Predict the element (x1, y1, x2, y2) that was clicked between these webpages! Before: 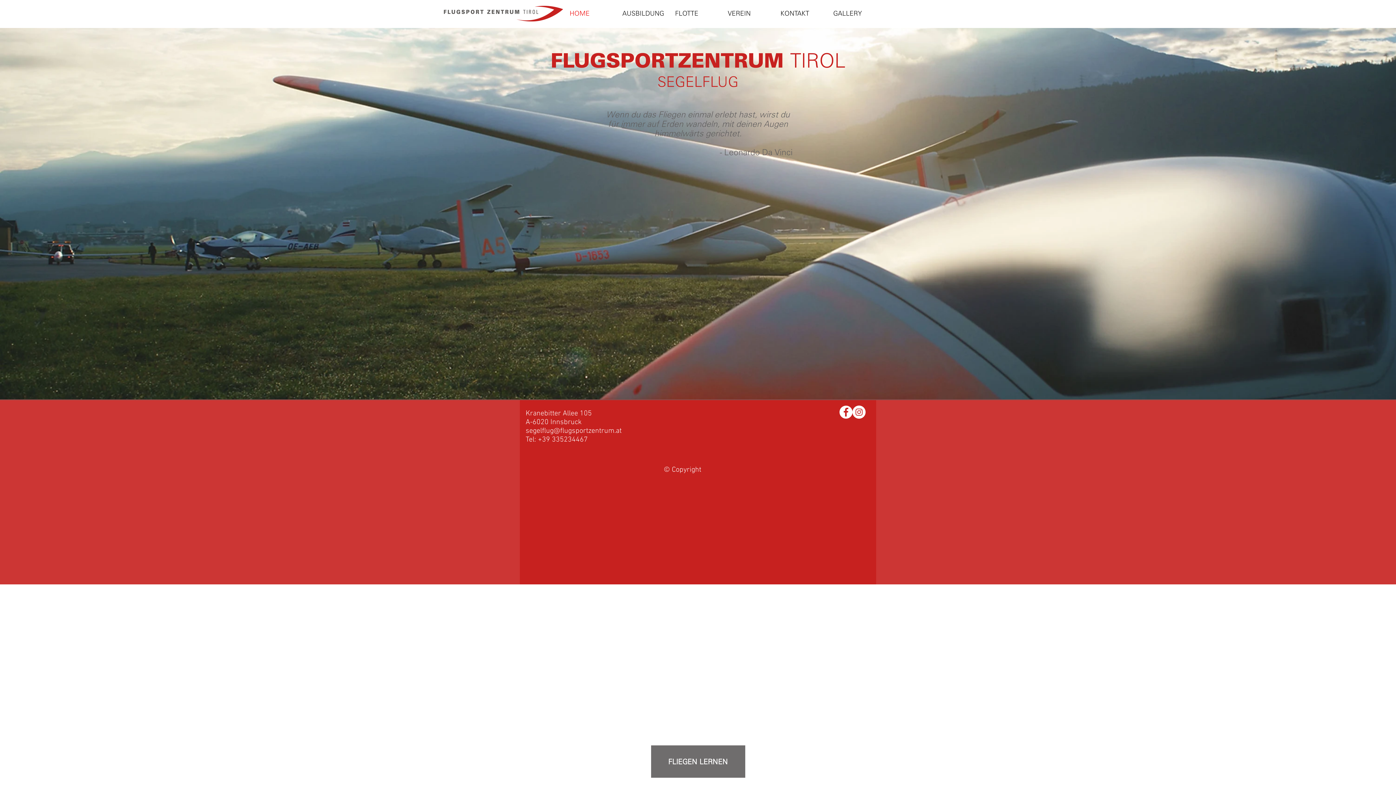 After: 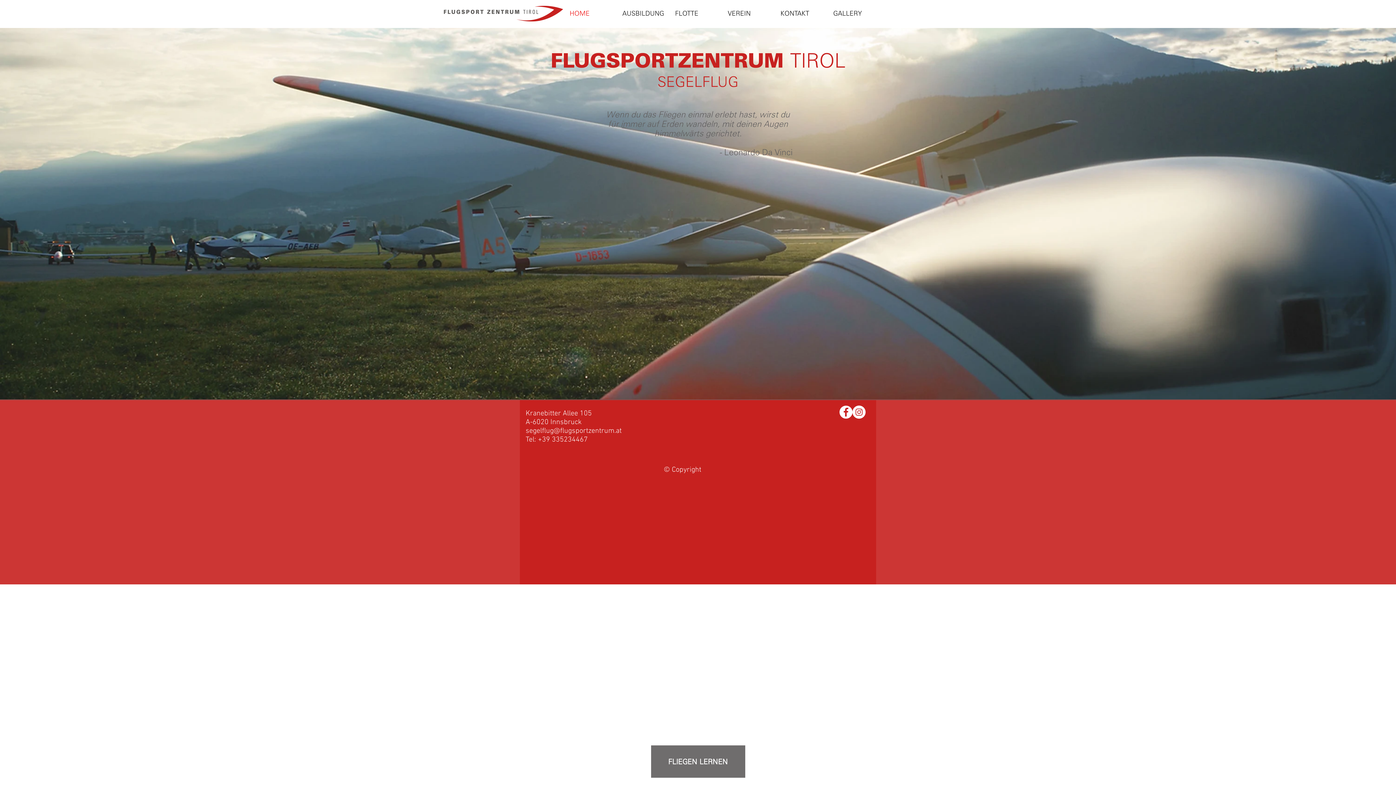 Action: bbox: (839, 405, 852, 418) label: Facebook - White Circle